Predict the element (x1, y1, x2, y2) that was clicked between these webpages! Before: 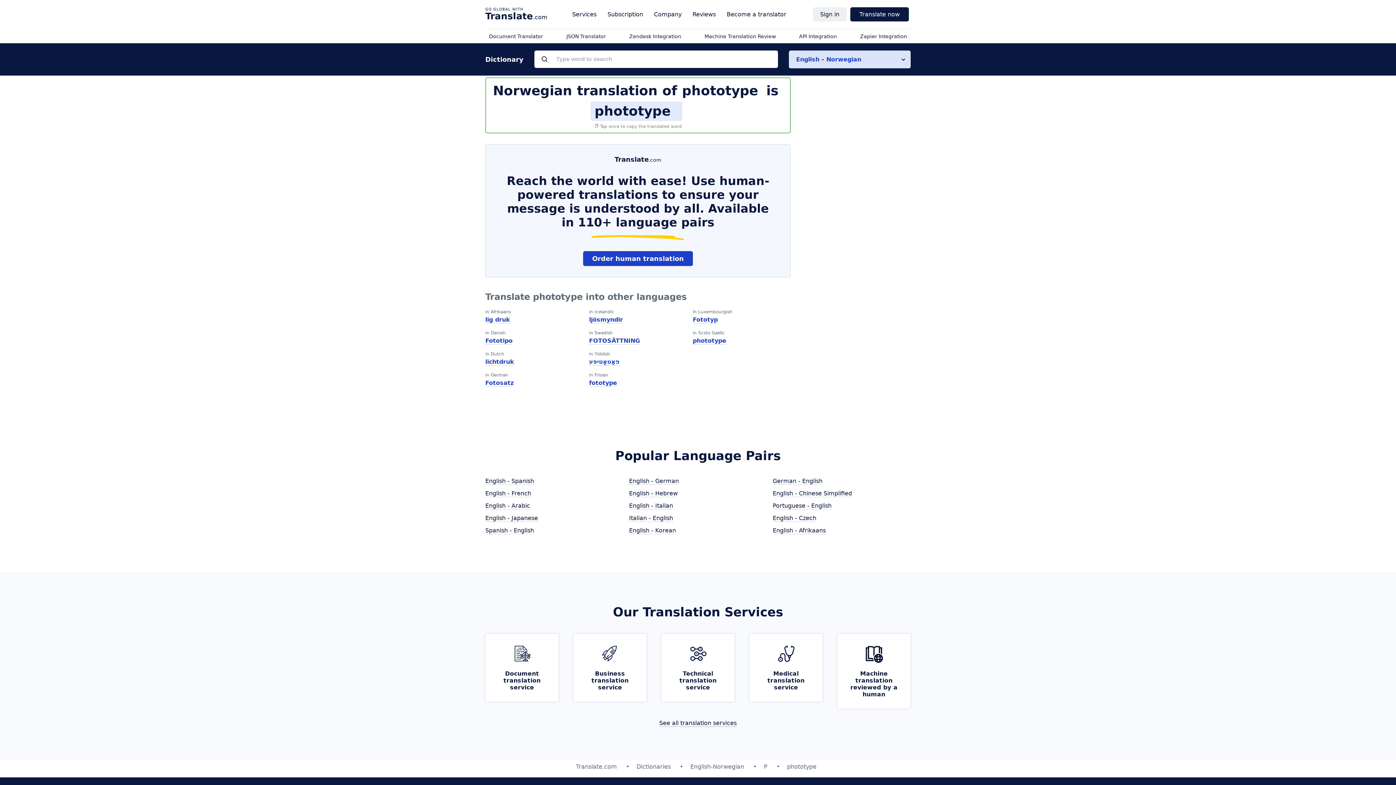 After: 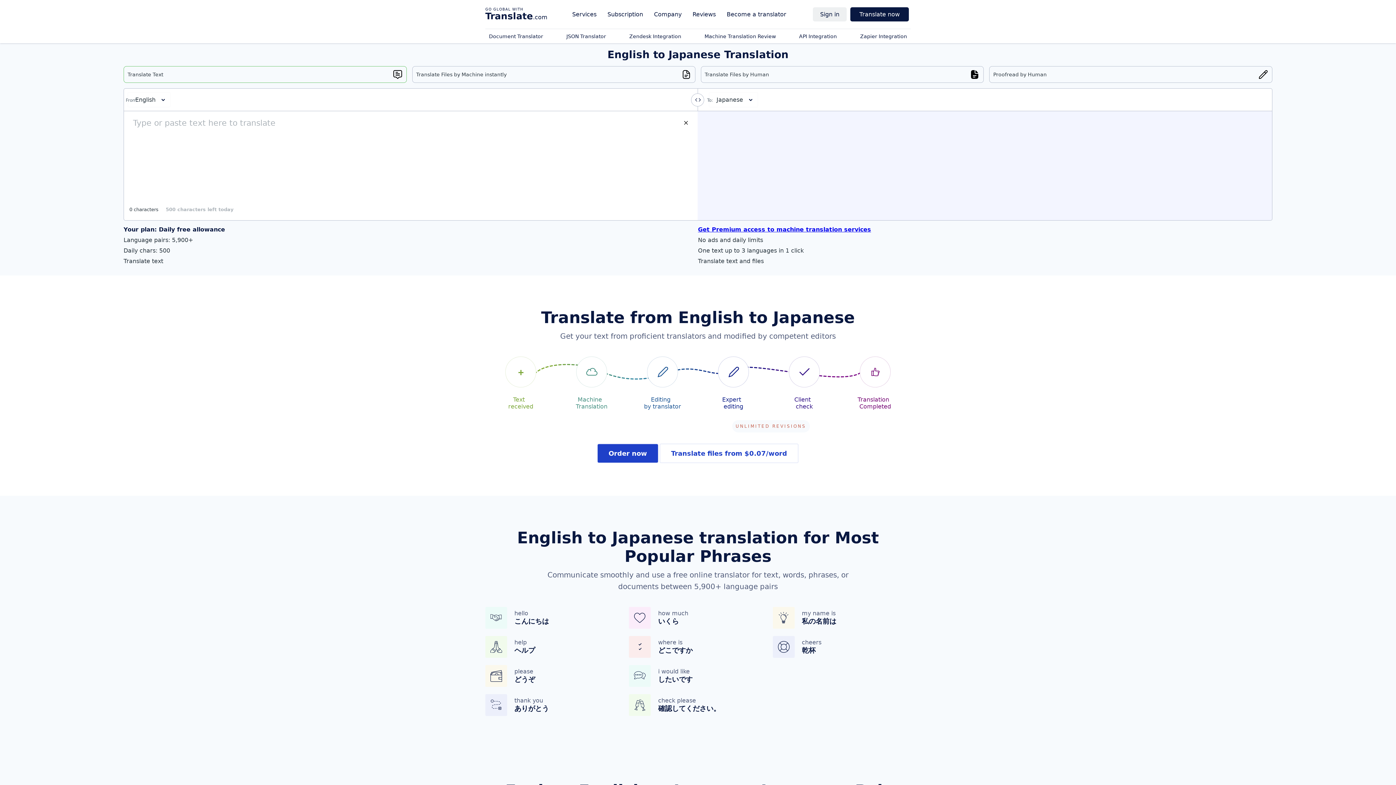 Action: label: English - Japanese bbox: (485, 514, 538, 522)